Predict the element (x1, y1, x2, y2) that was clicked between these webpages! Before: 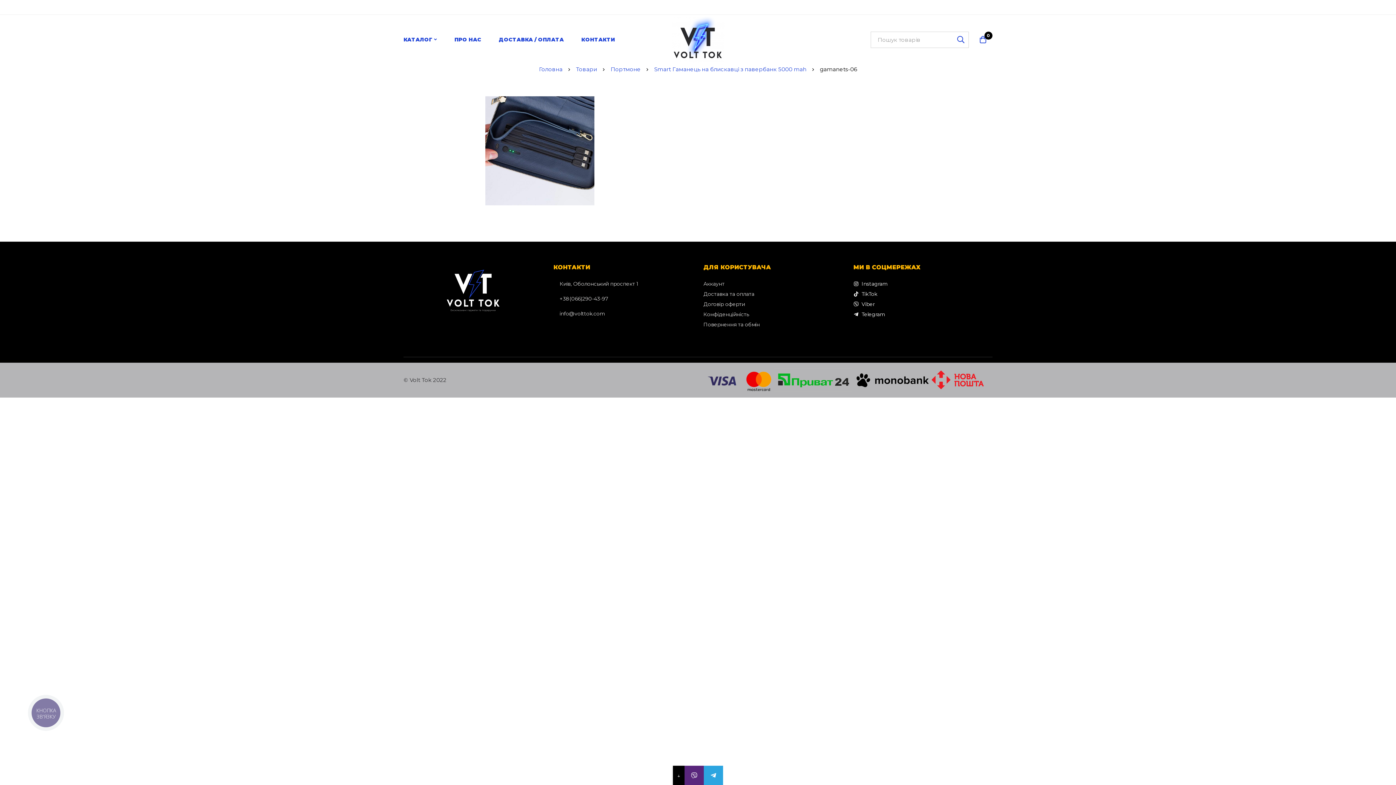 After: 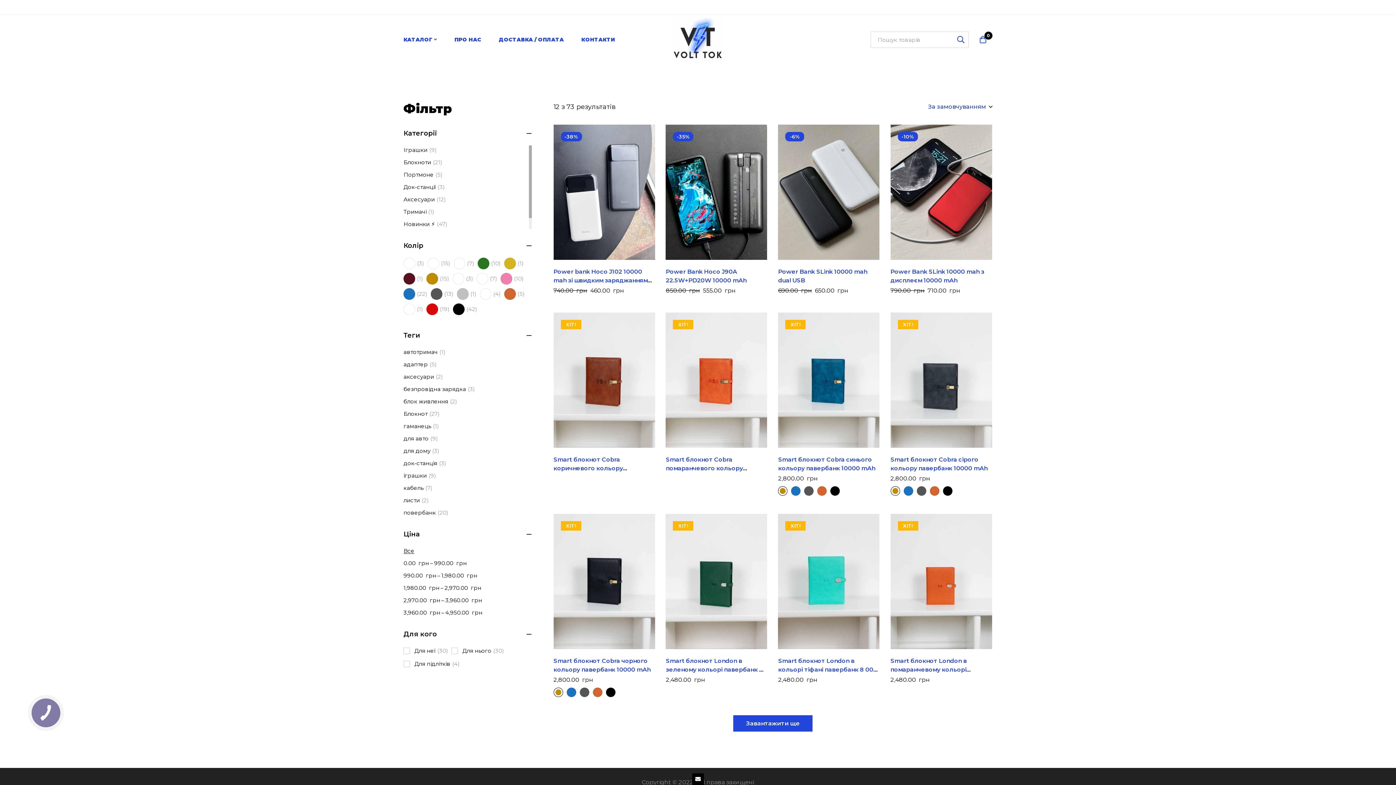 Action: label: Товари bbox: (576, 65, 597, 73)